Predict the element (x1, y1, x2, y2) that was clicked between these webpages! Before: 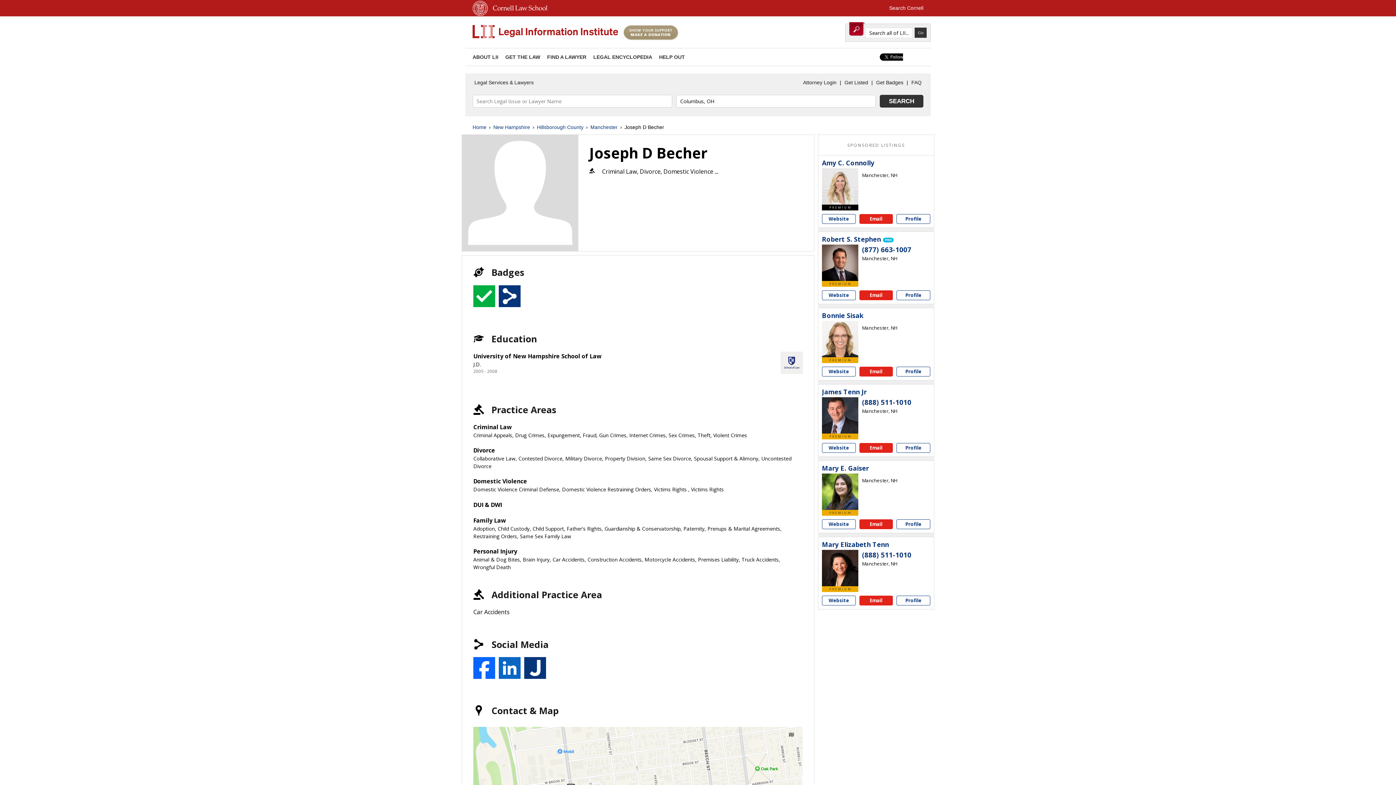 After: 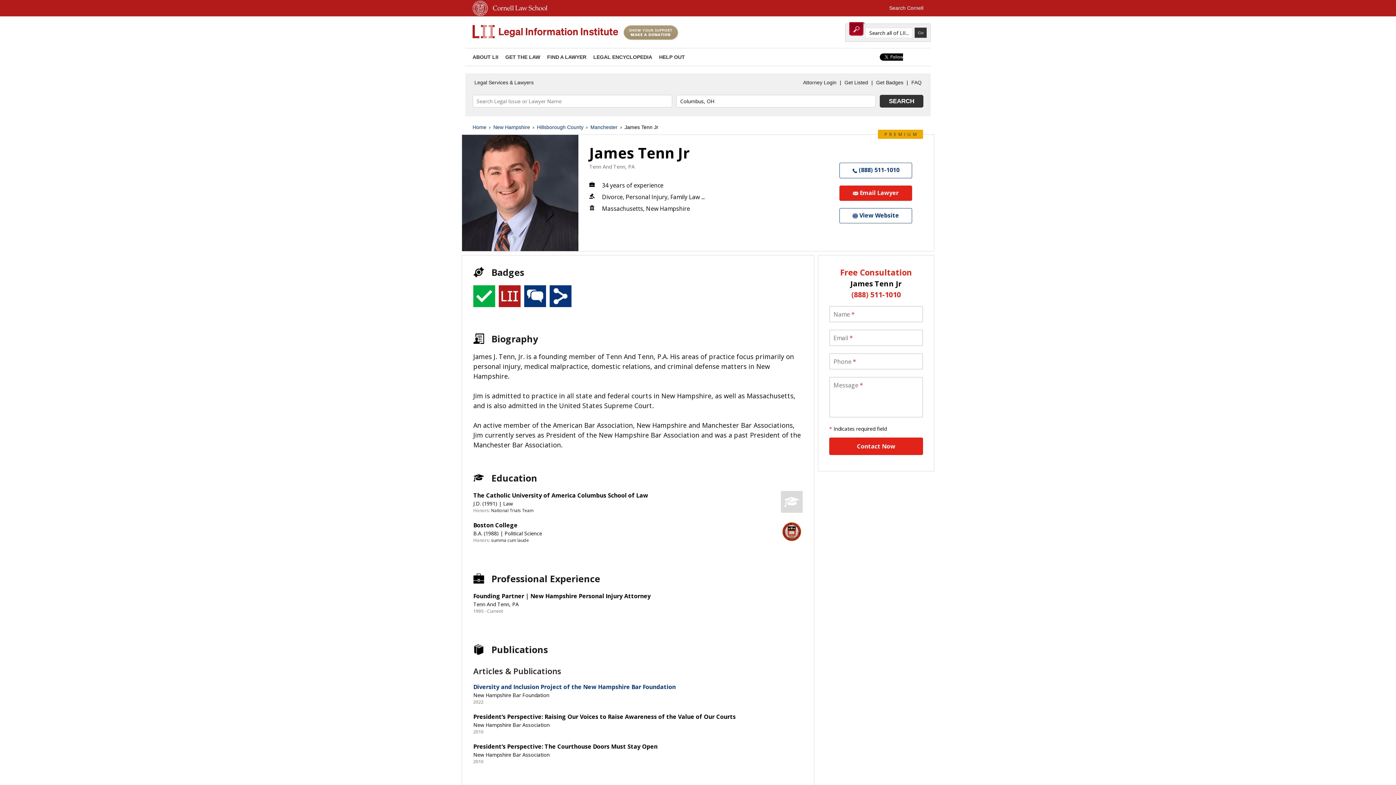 Action: label: James Tenn Jr profile bbox: (896, 443, 930, 453)